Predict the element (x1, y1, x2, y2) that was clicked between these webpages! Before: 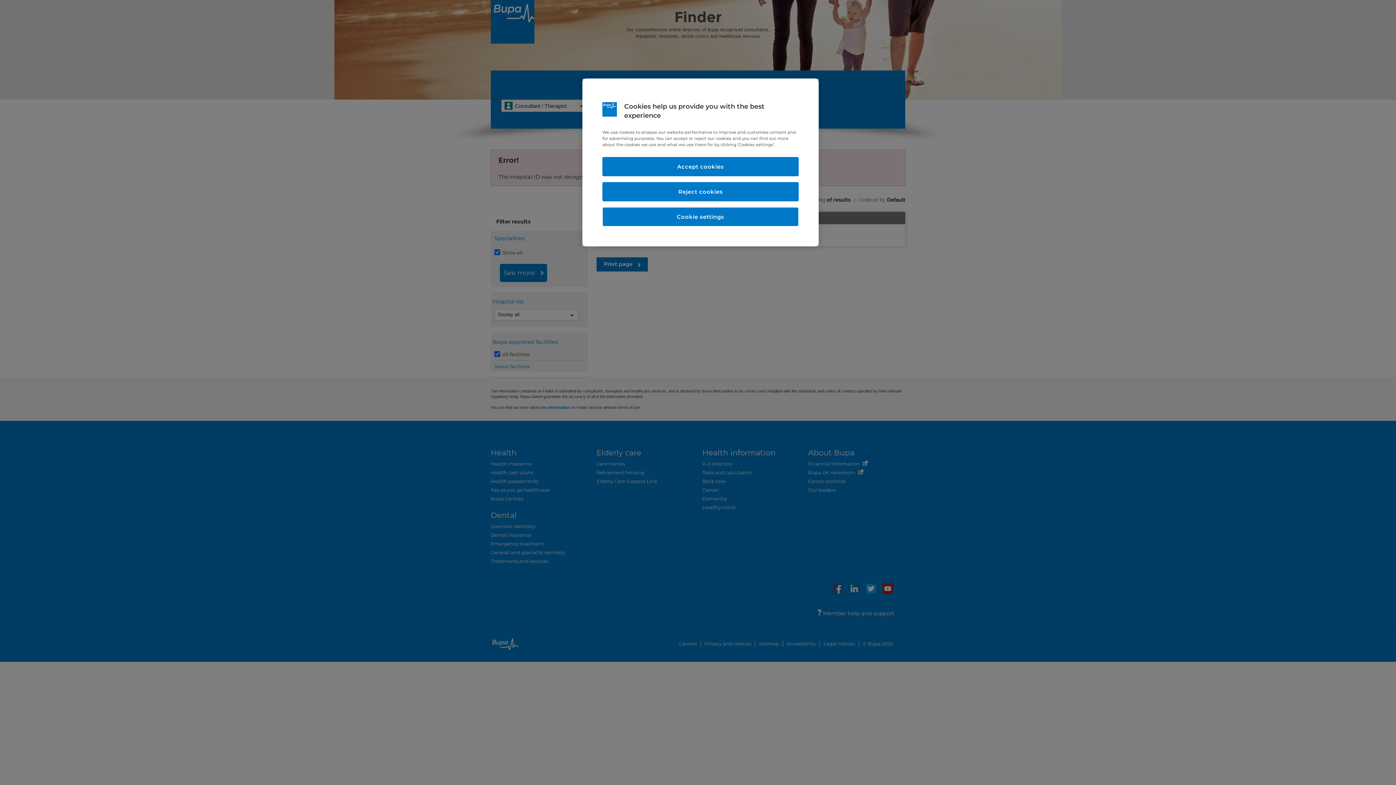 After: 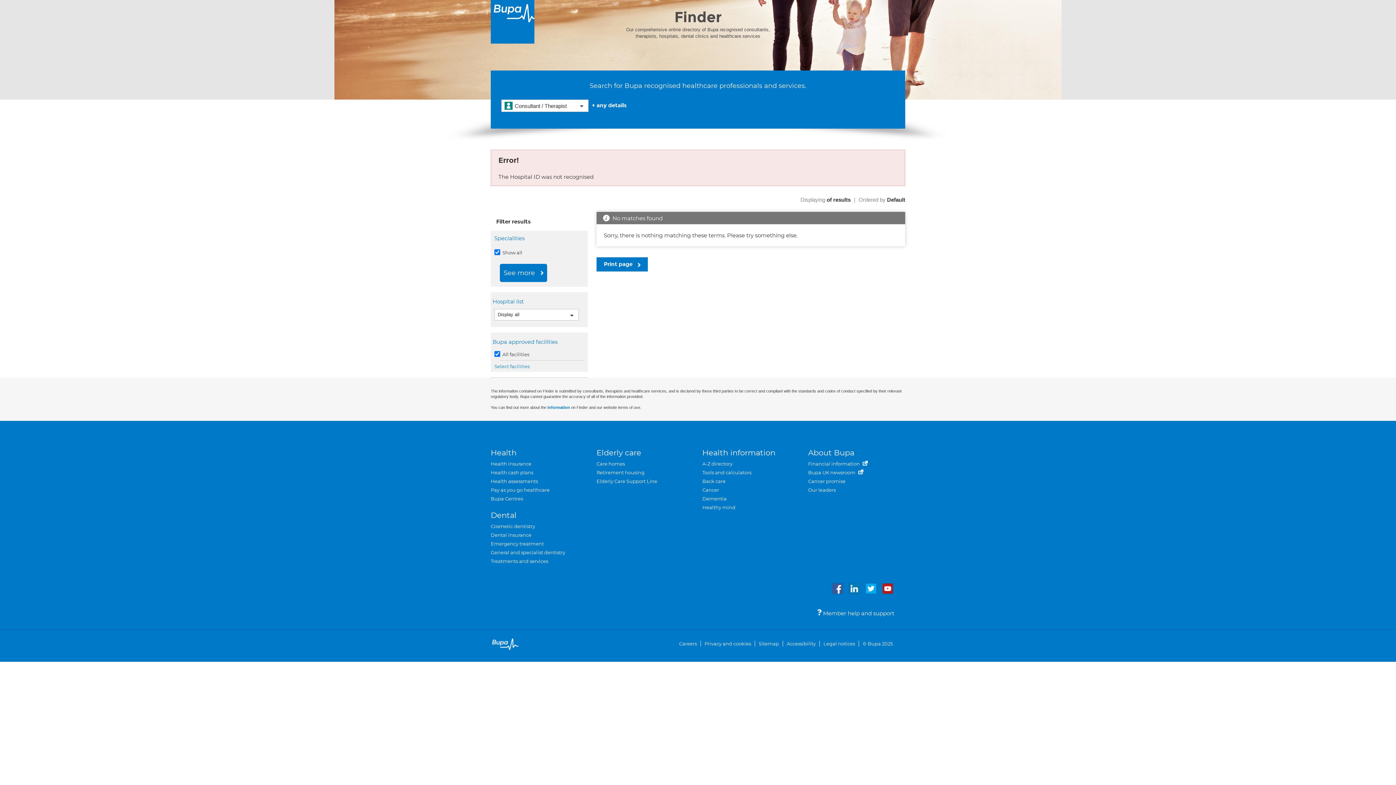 Action: label: Accept cookies bbox: (602, 157, 798, 176)